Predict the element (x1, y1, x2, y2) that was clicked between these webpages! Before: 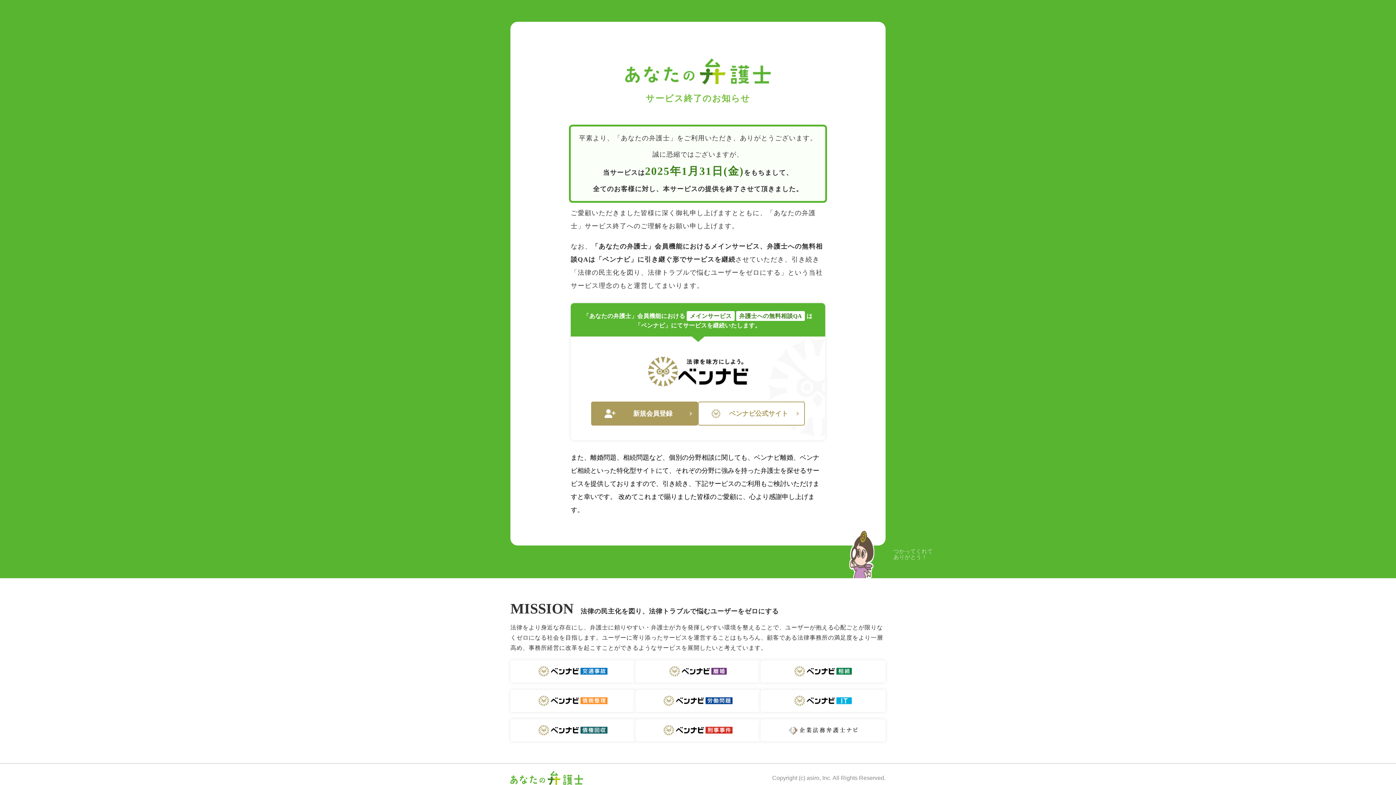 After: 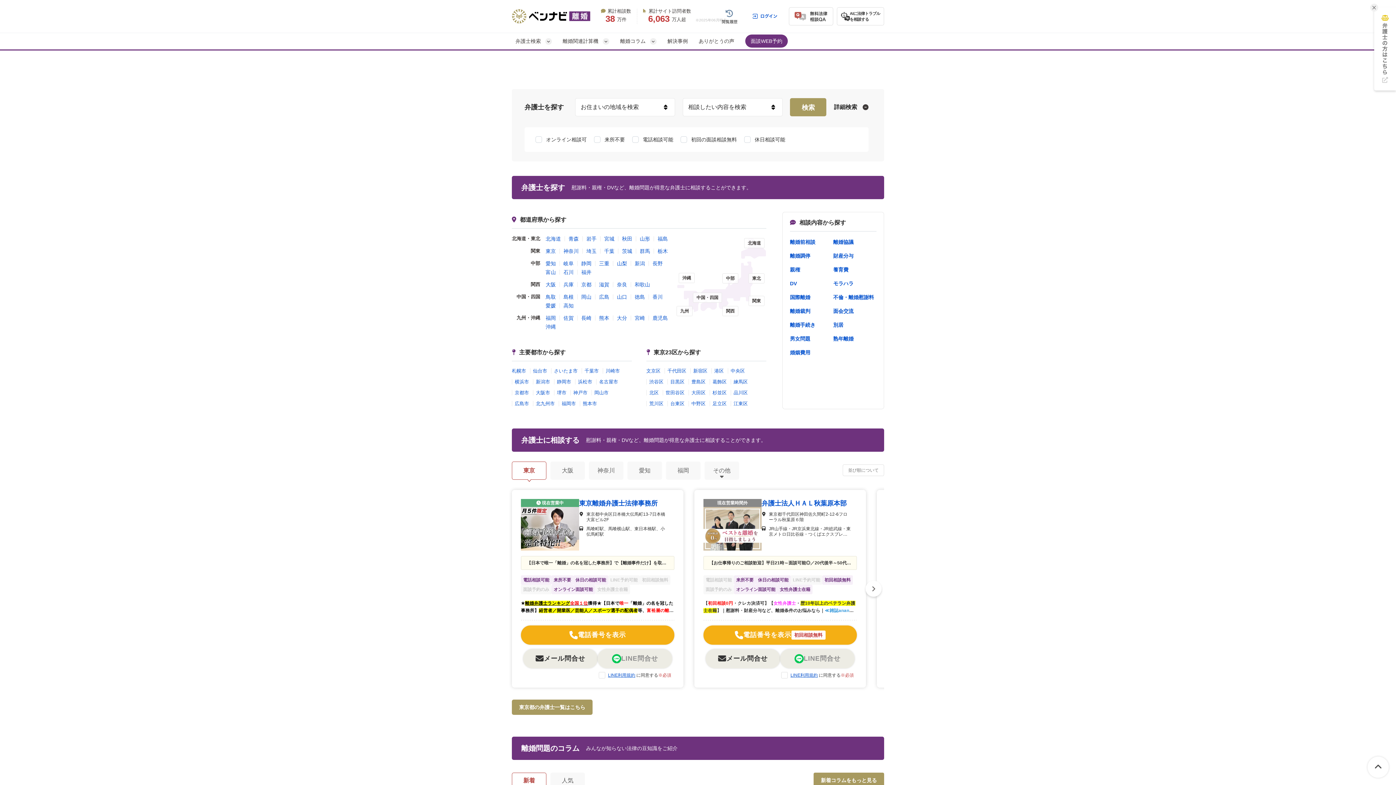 Action: label: ベンナビ 離婚 bbox: (635, 660, 760, 682)